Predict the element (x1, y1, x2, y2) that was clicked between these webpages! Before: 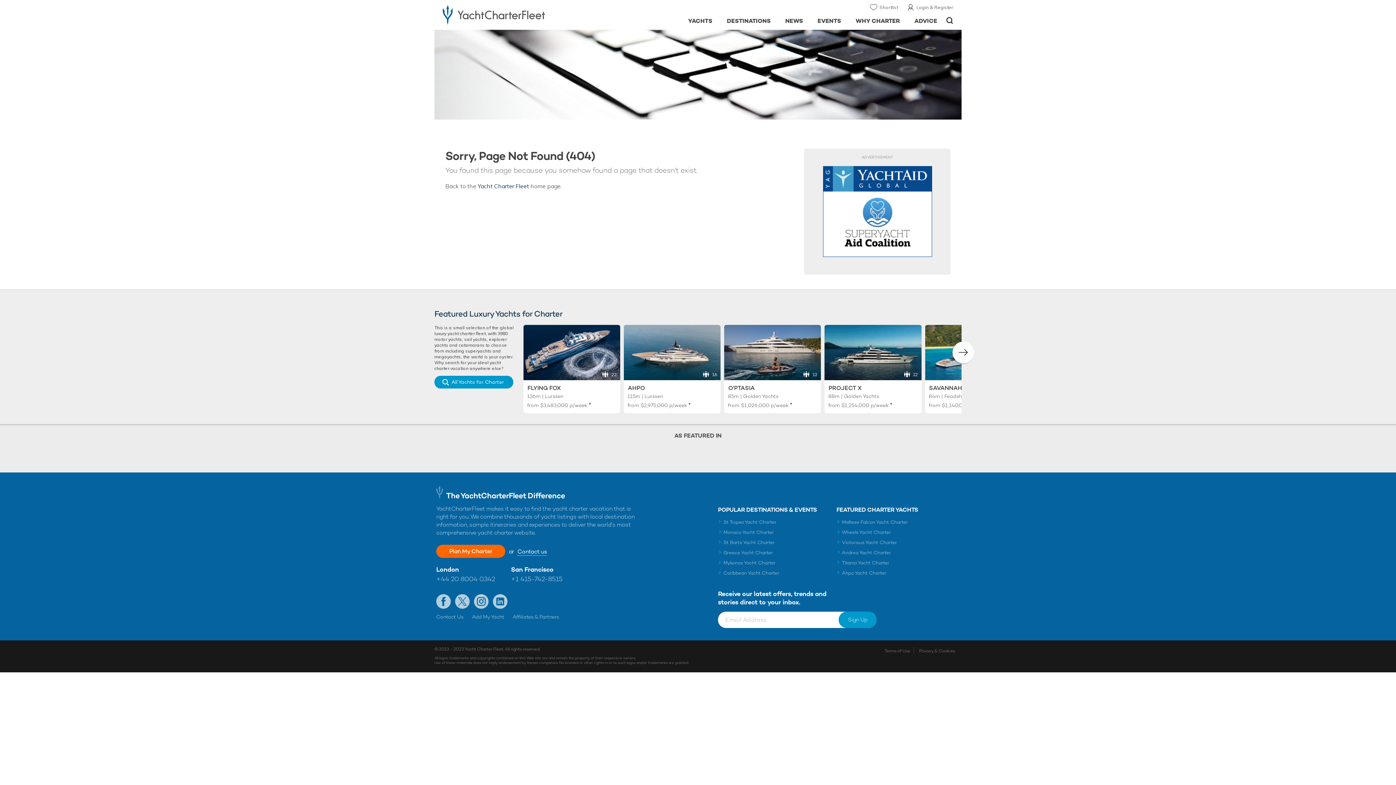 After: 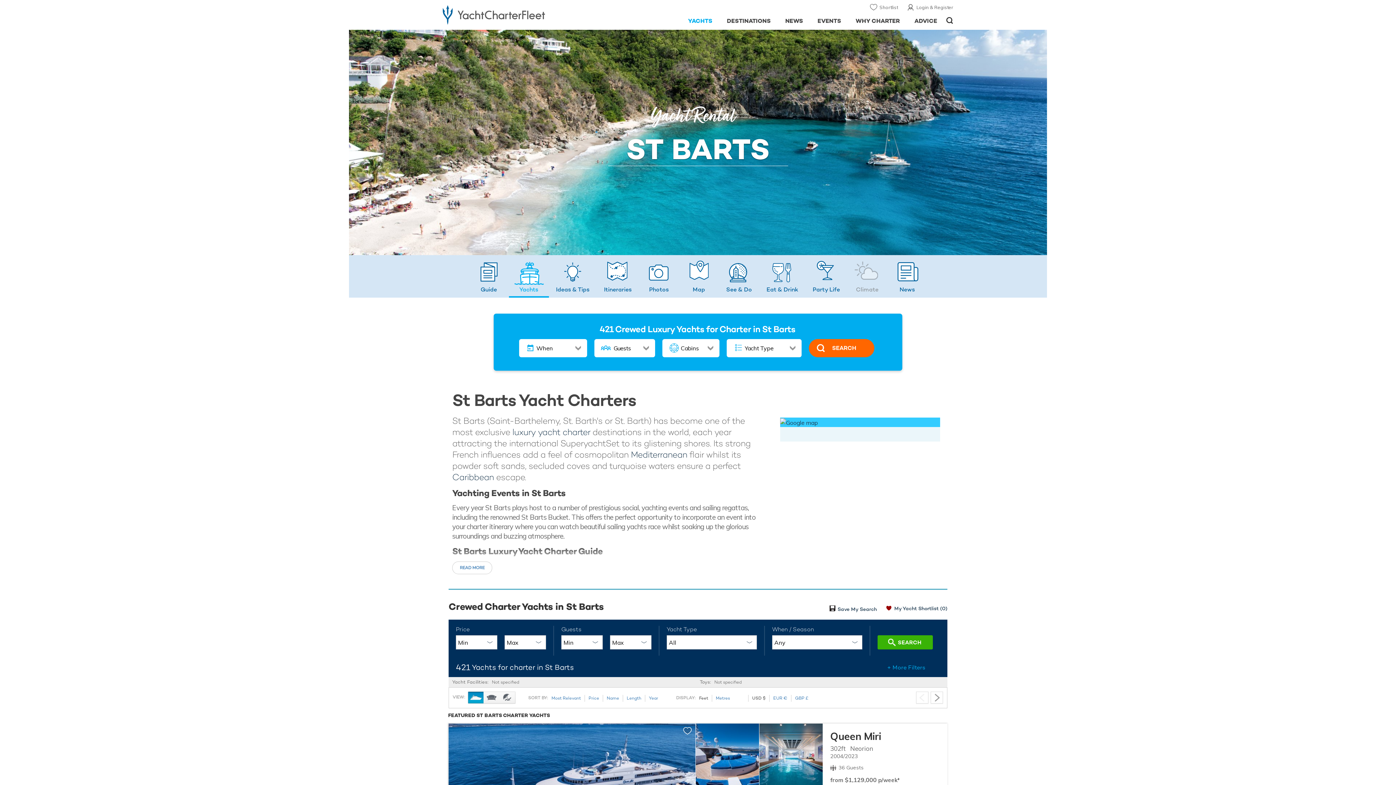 Action: bbox: (718, 539, 774, 549) label: St Barts Yacht Charter